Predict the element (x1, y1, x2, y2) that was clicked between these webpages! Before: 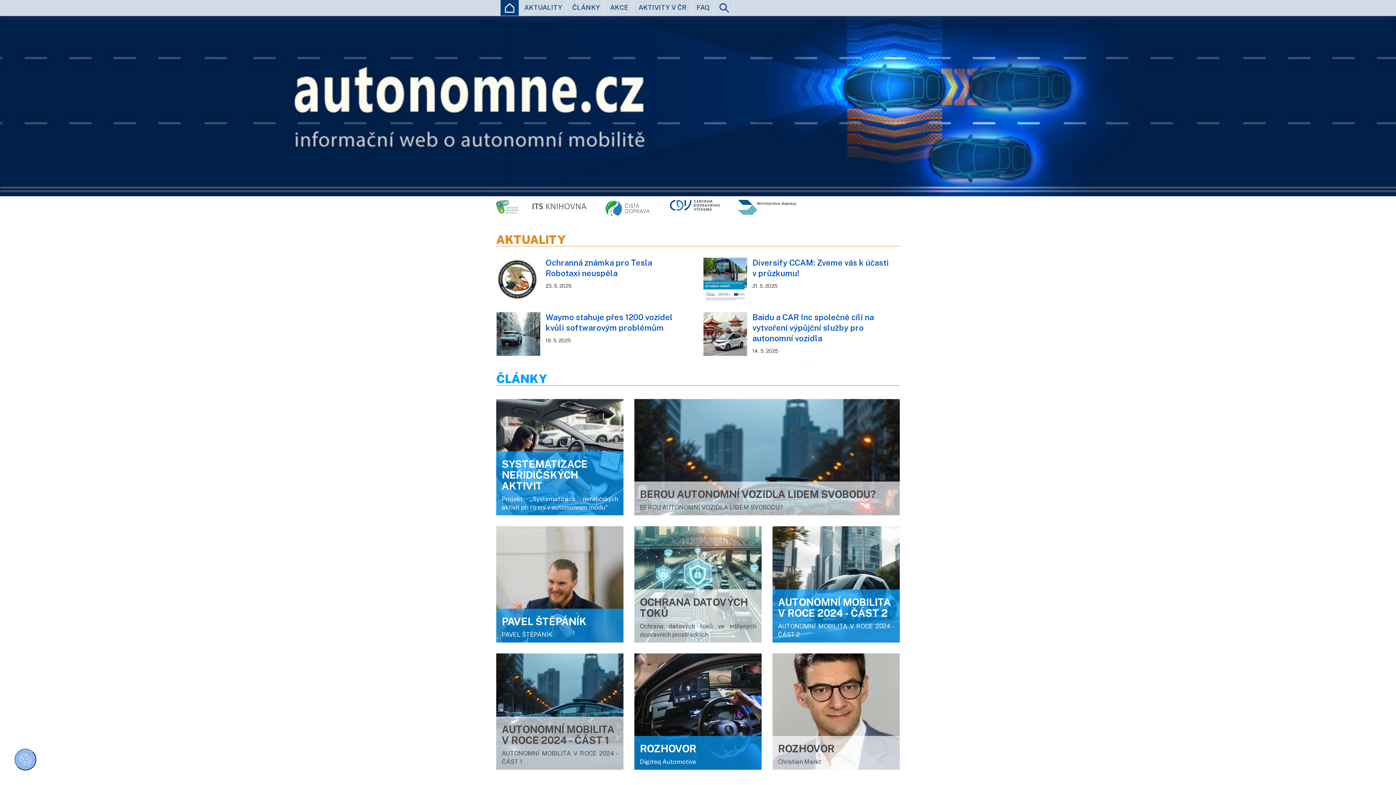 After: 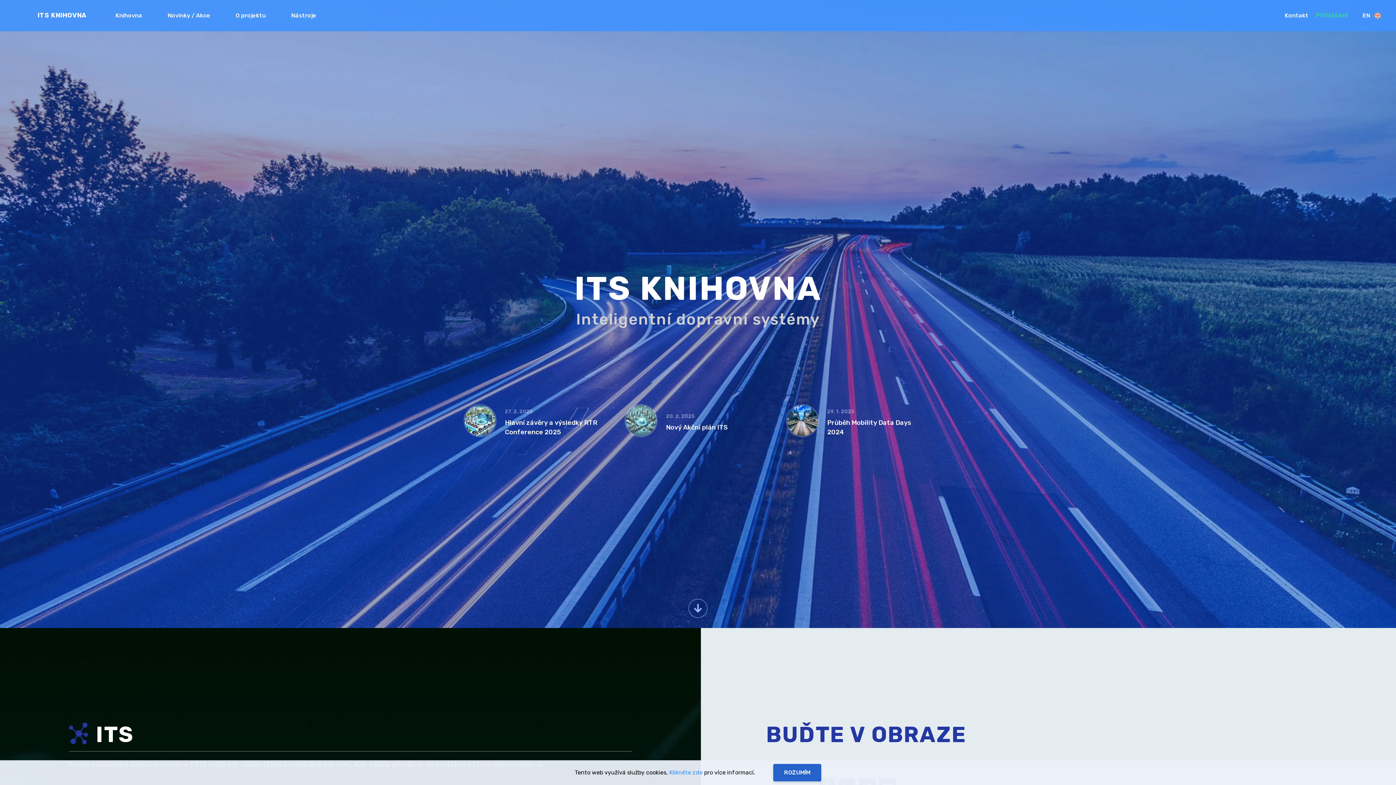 Action: bbox: (530, 200, 589, 211)